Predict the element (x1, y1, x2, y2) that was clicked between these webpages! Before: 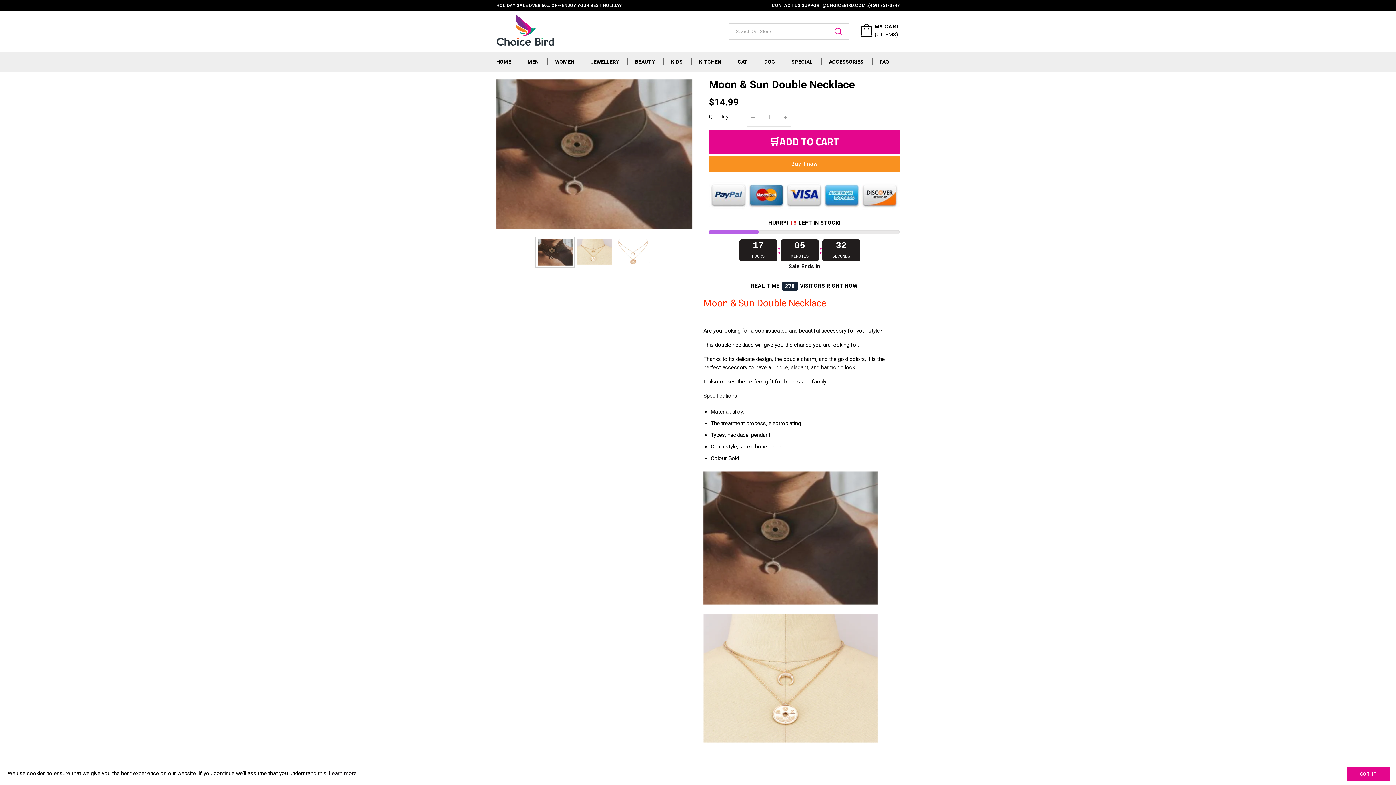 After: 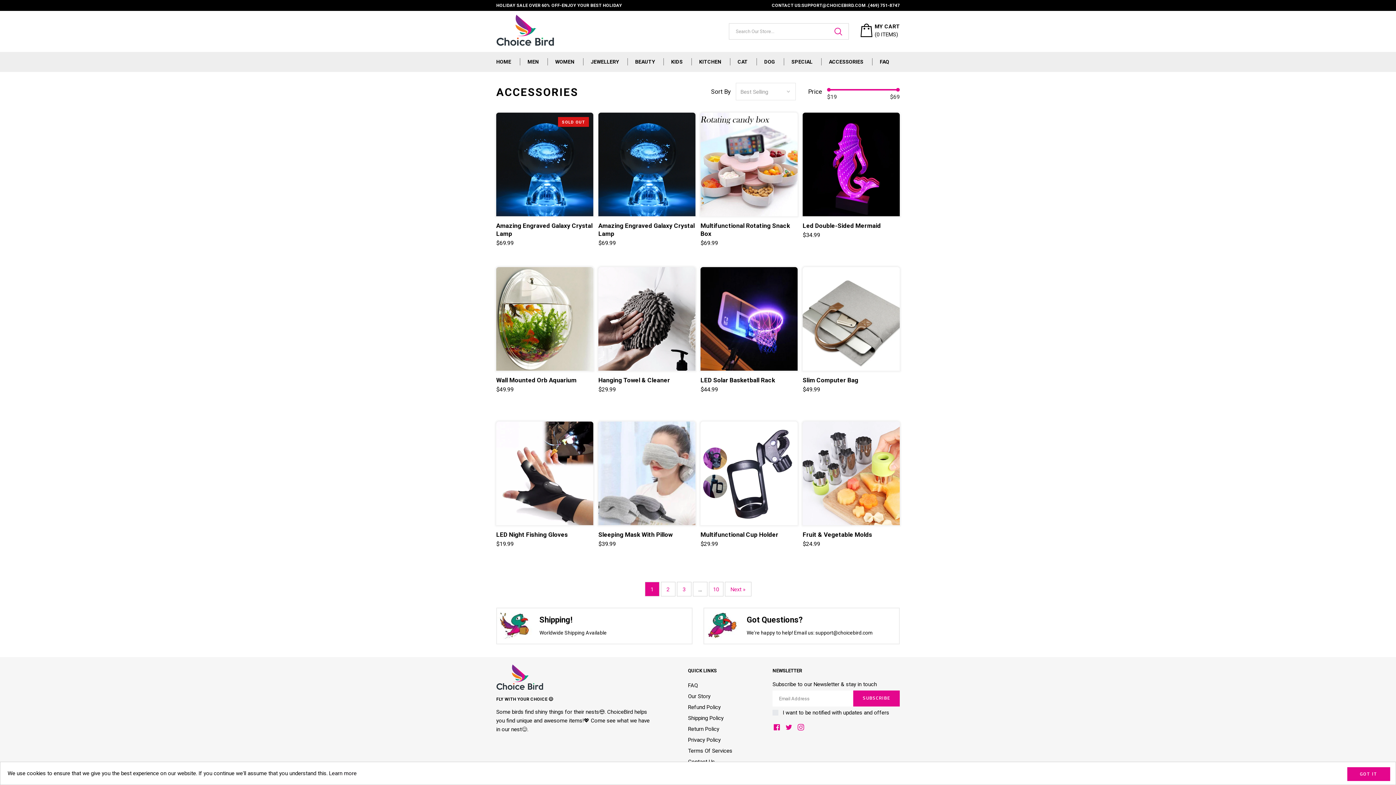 Action: bbox: (829, 58, 863, 65) label: ACCESSORIES